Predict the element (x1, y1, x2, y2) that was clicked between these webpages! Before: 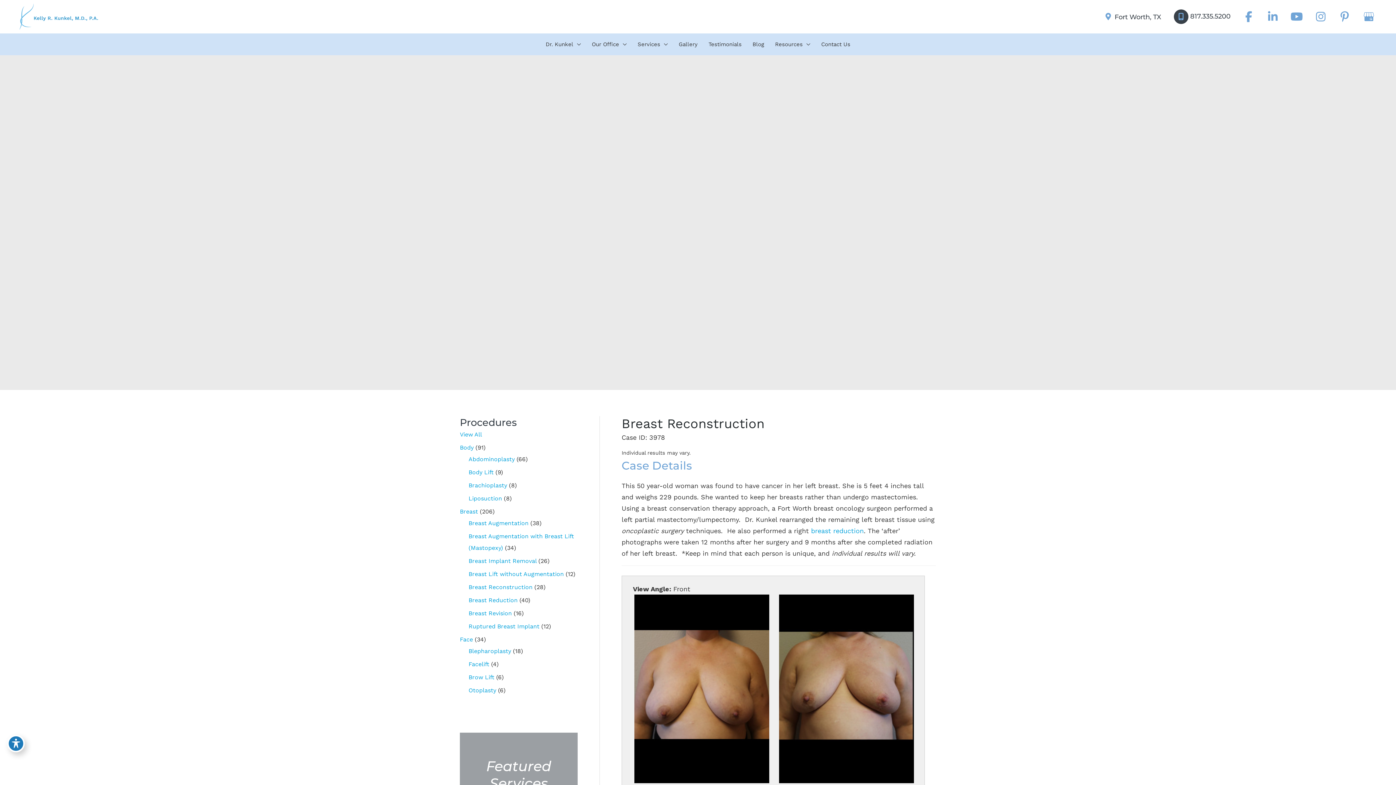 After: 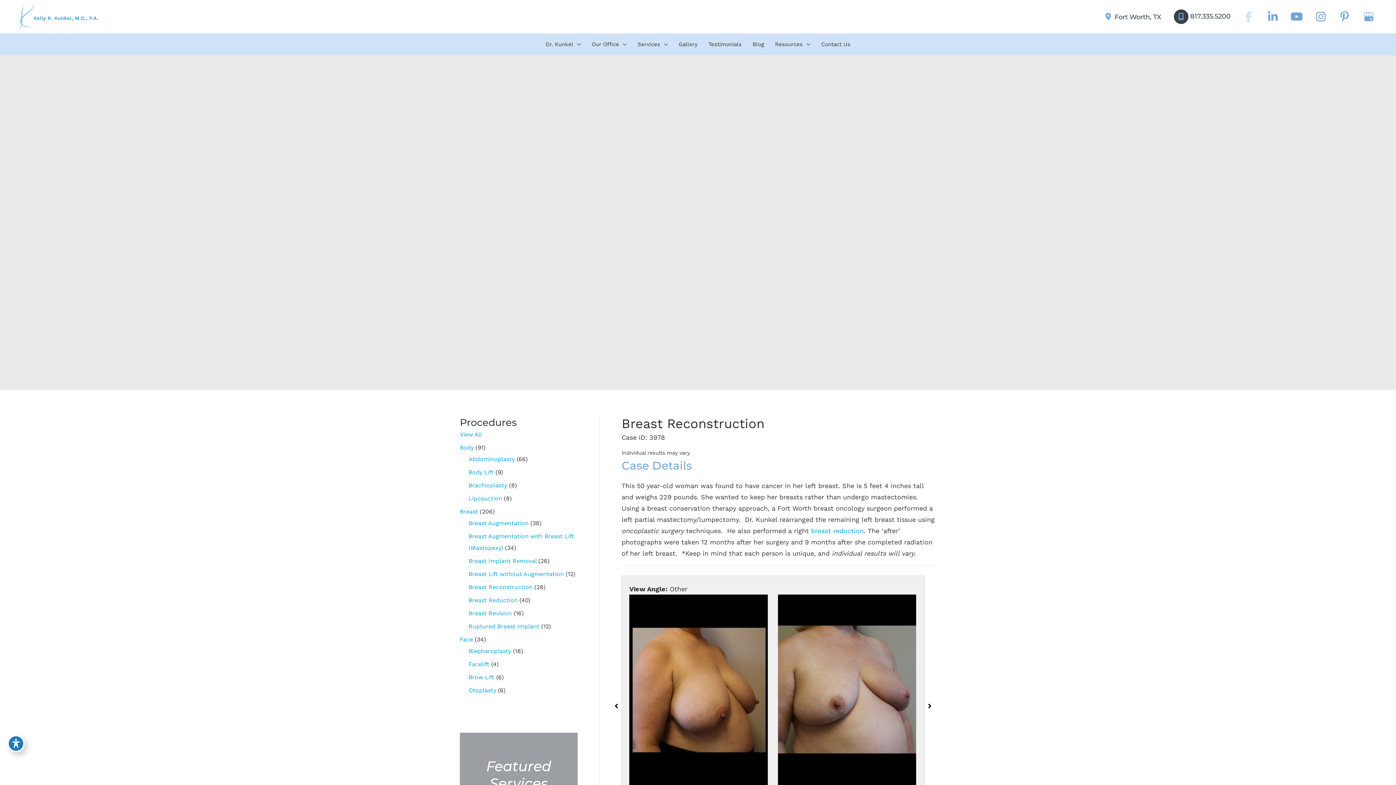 Action: bbox: (1238, 10, 1260, 23) label: view our facebook profile